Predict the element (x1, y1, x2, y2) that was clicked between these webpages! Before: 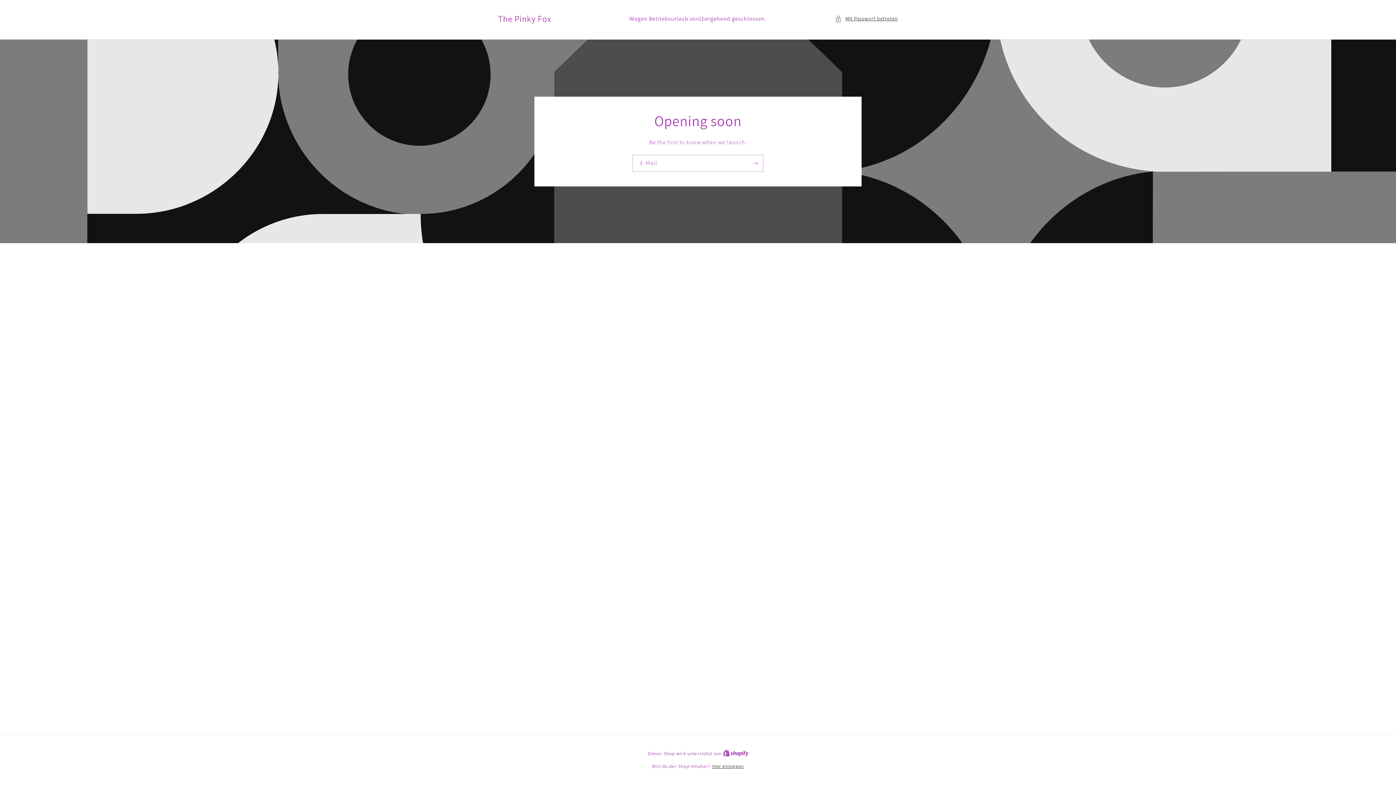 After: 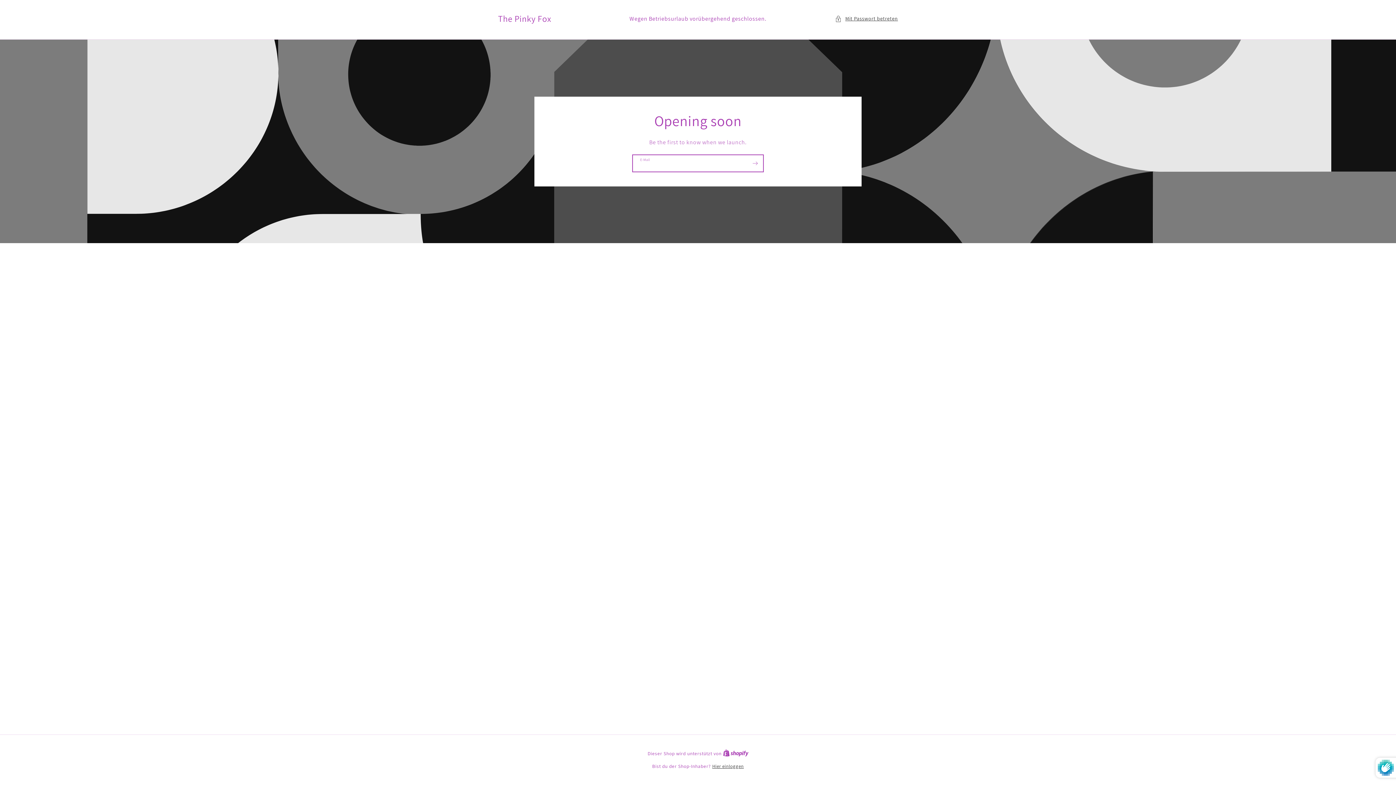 Action: label: Abonnieren bbox: (747, 154, 763, 171)